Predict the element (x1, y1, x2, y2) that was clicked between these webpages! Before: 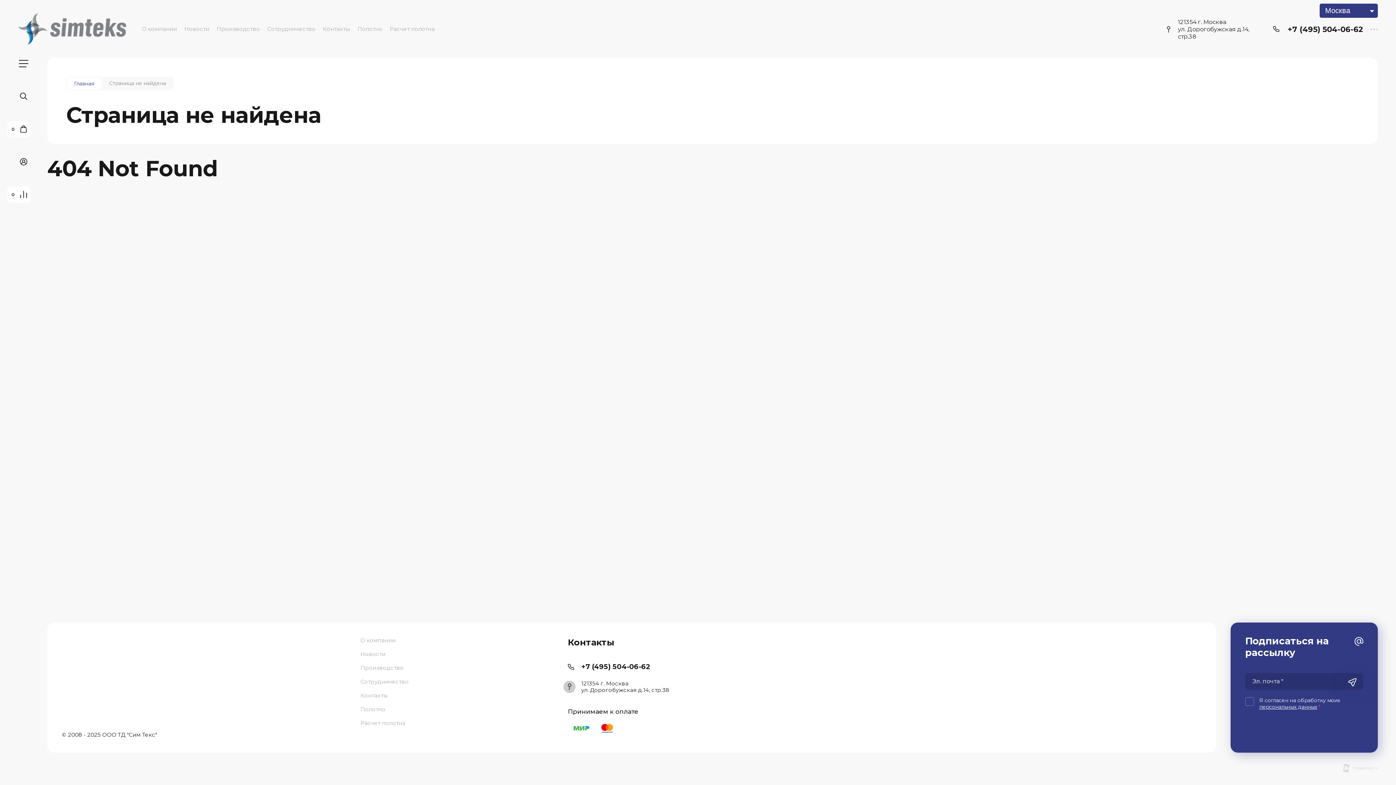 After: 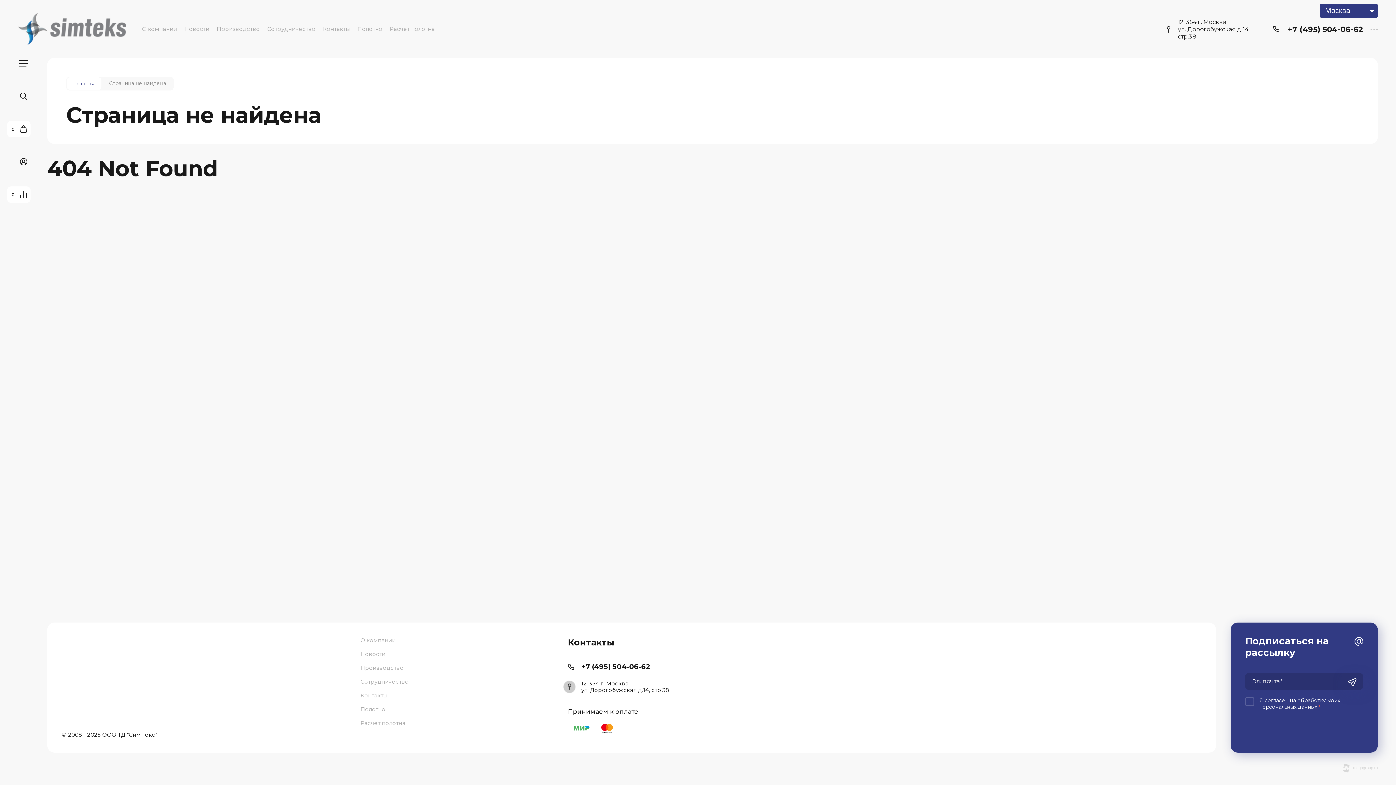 Action: bbox: (568, 719, 595, 737)